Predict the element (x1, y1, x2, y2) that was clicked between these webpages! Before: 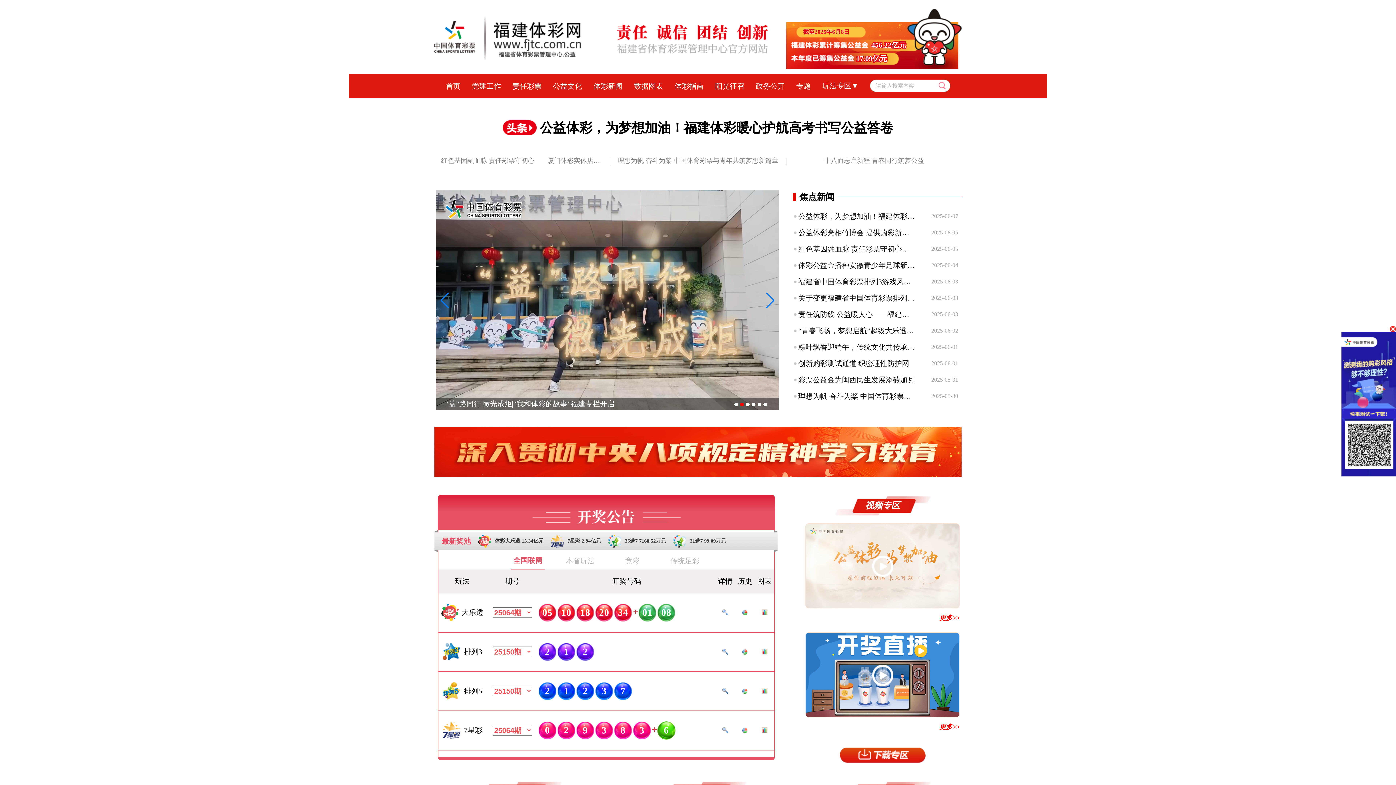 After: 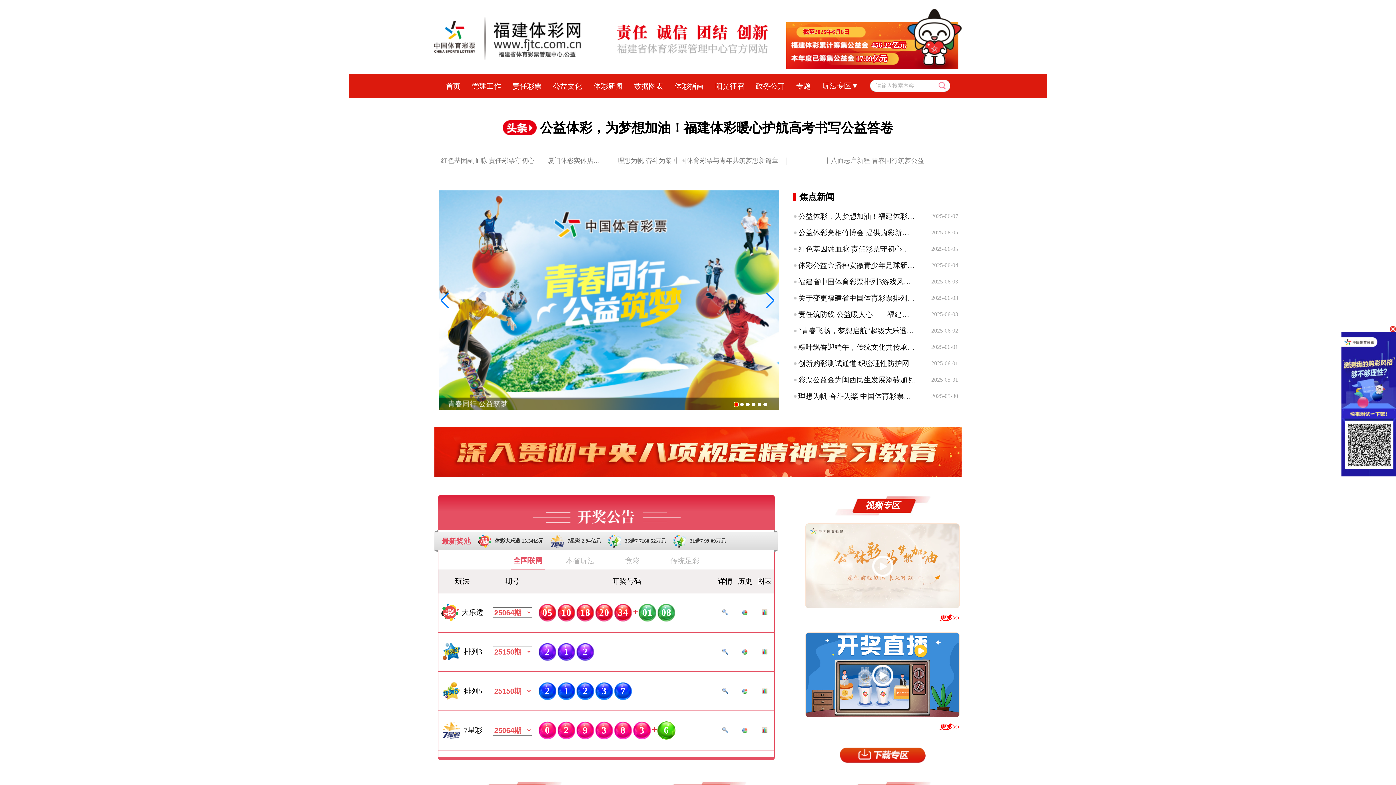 Action: label: Go to slide 1 bbox: (734, 402, 738, 406)